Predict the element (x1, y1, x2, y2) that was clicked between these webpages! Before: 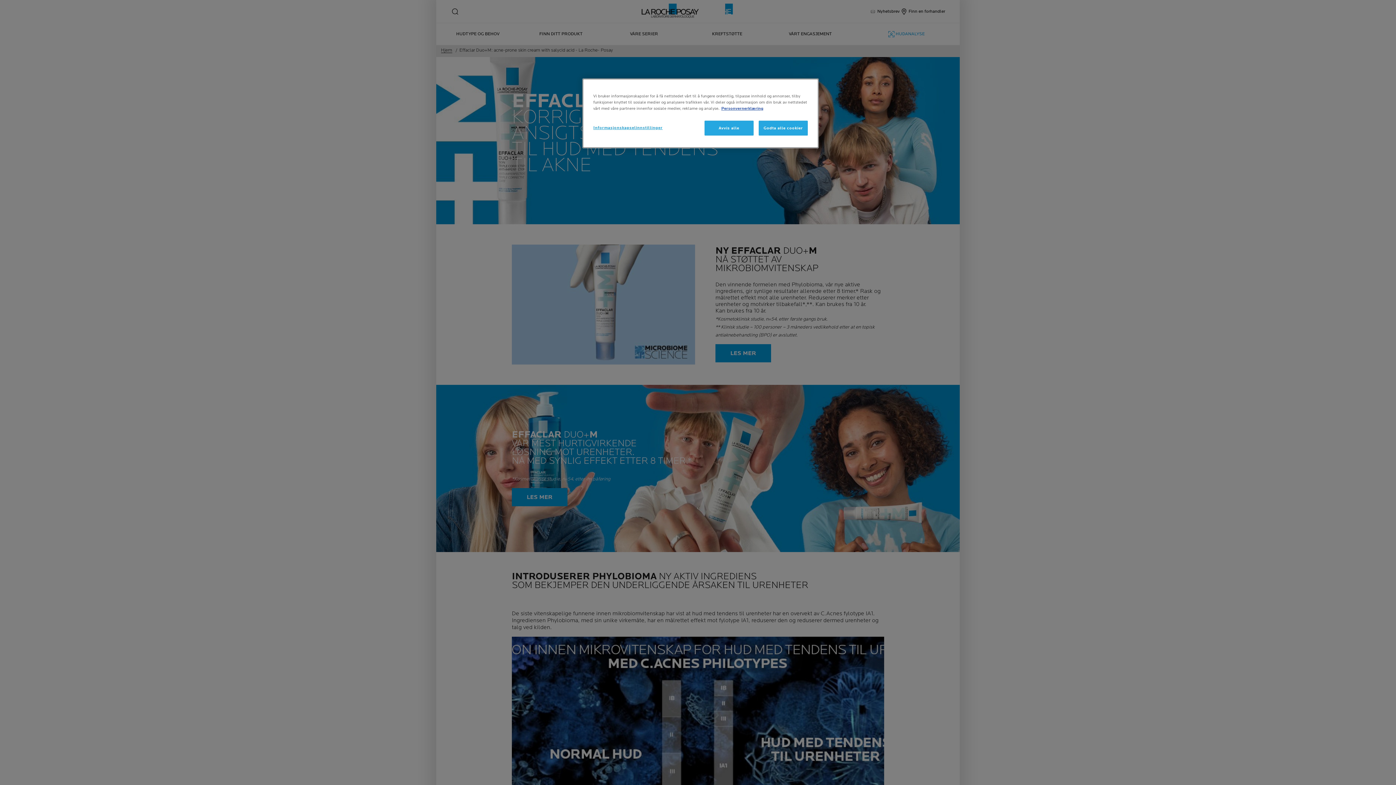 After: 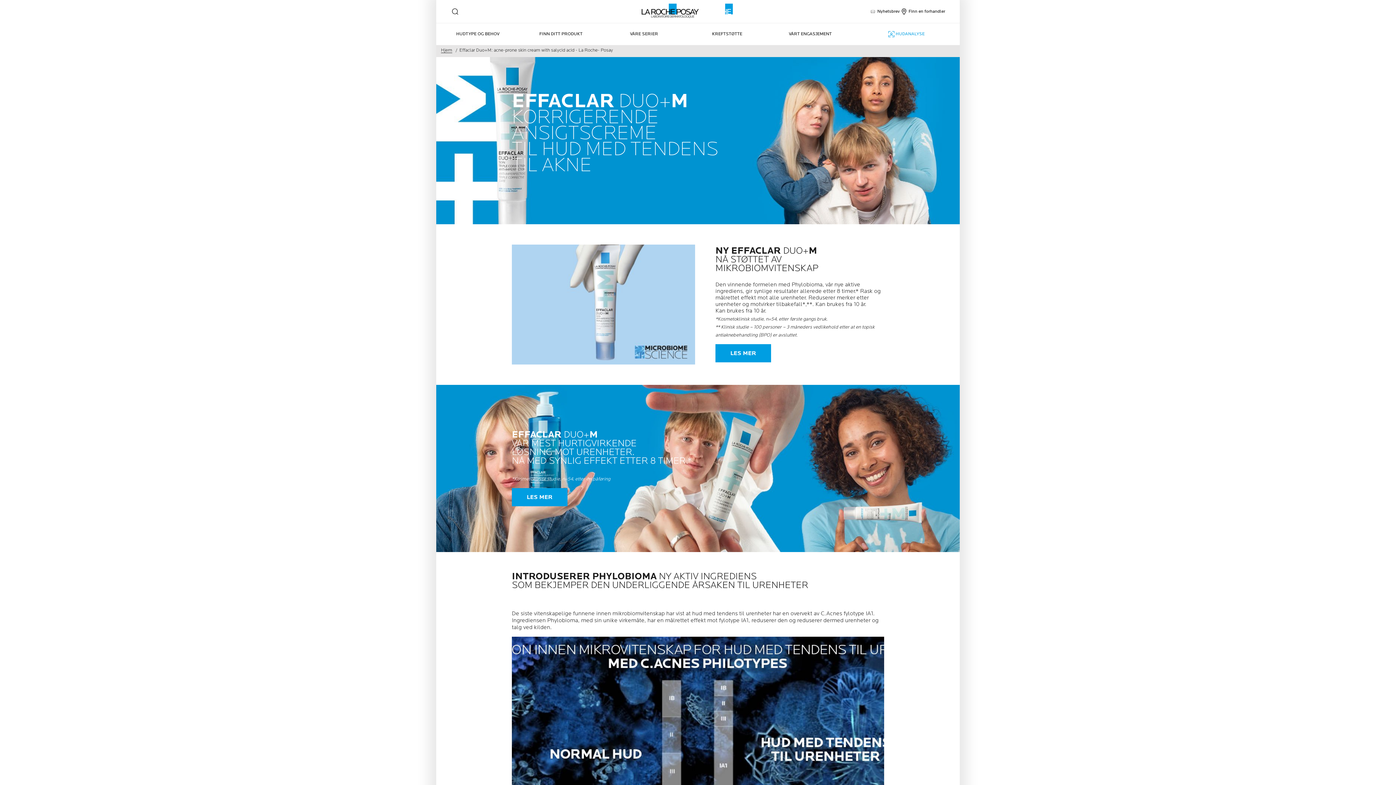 Action: bbox: (704, 120, 753, 135) label: Avvis alle